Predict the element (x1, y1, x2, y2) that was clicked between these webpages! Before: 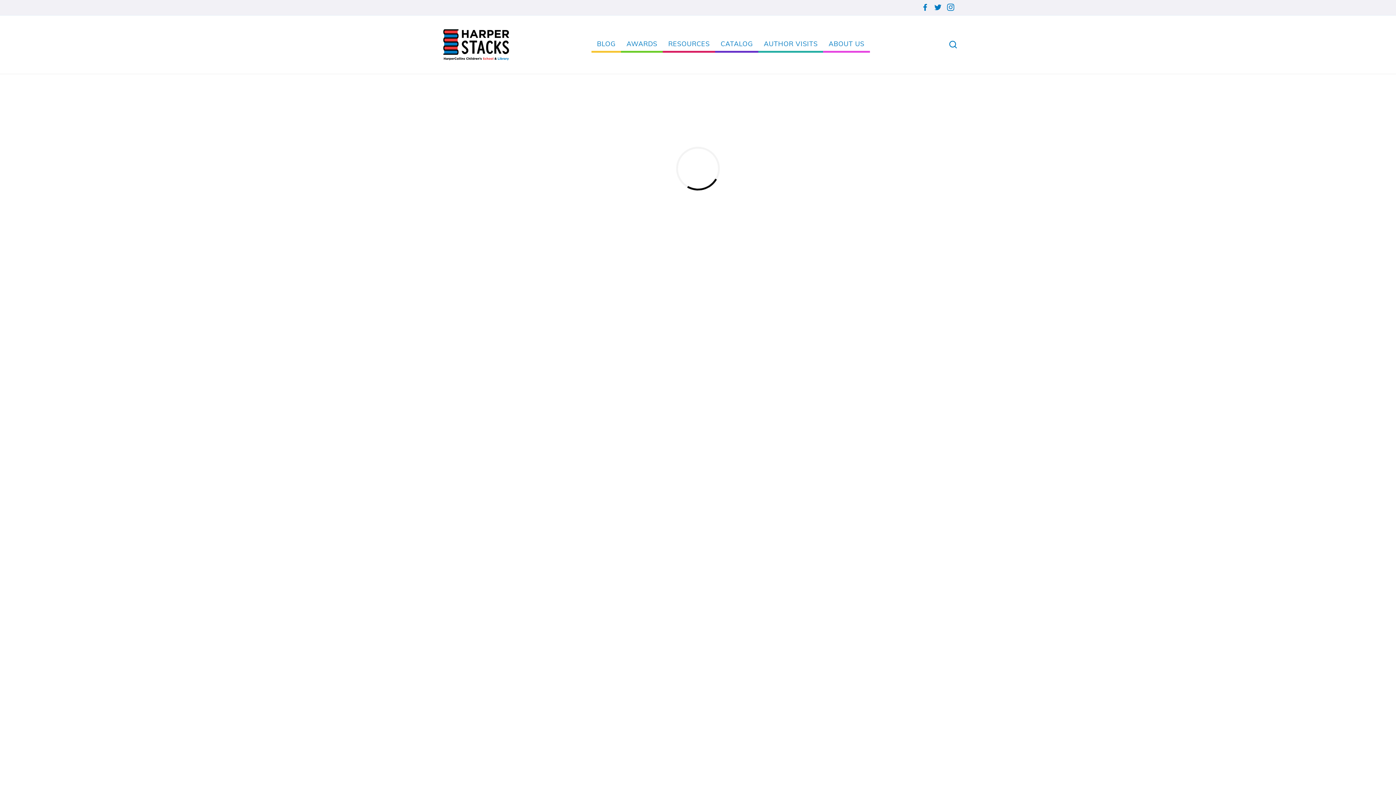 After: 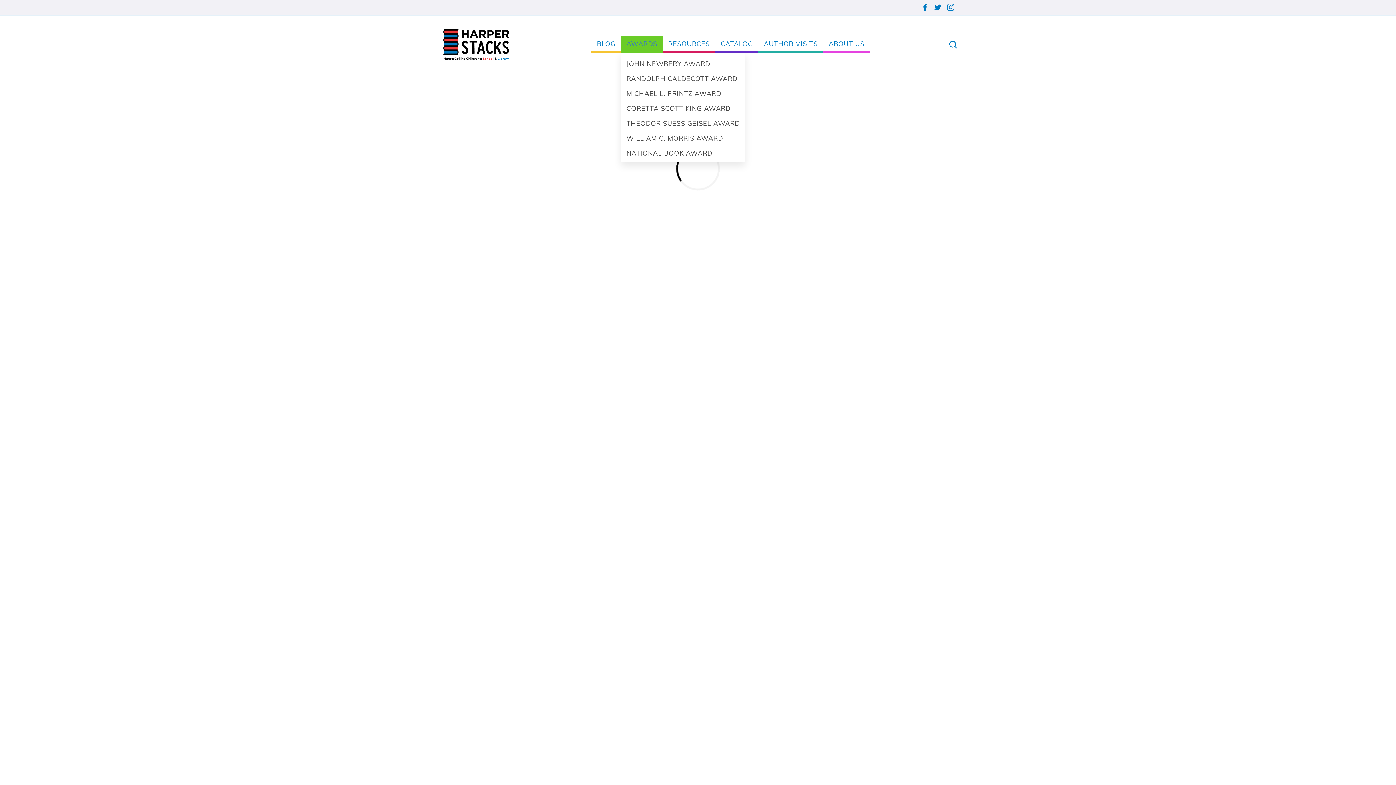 Action: bbox: (621, 36, 662, 52) label: AWARDS